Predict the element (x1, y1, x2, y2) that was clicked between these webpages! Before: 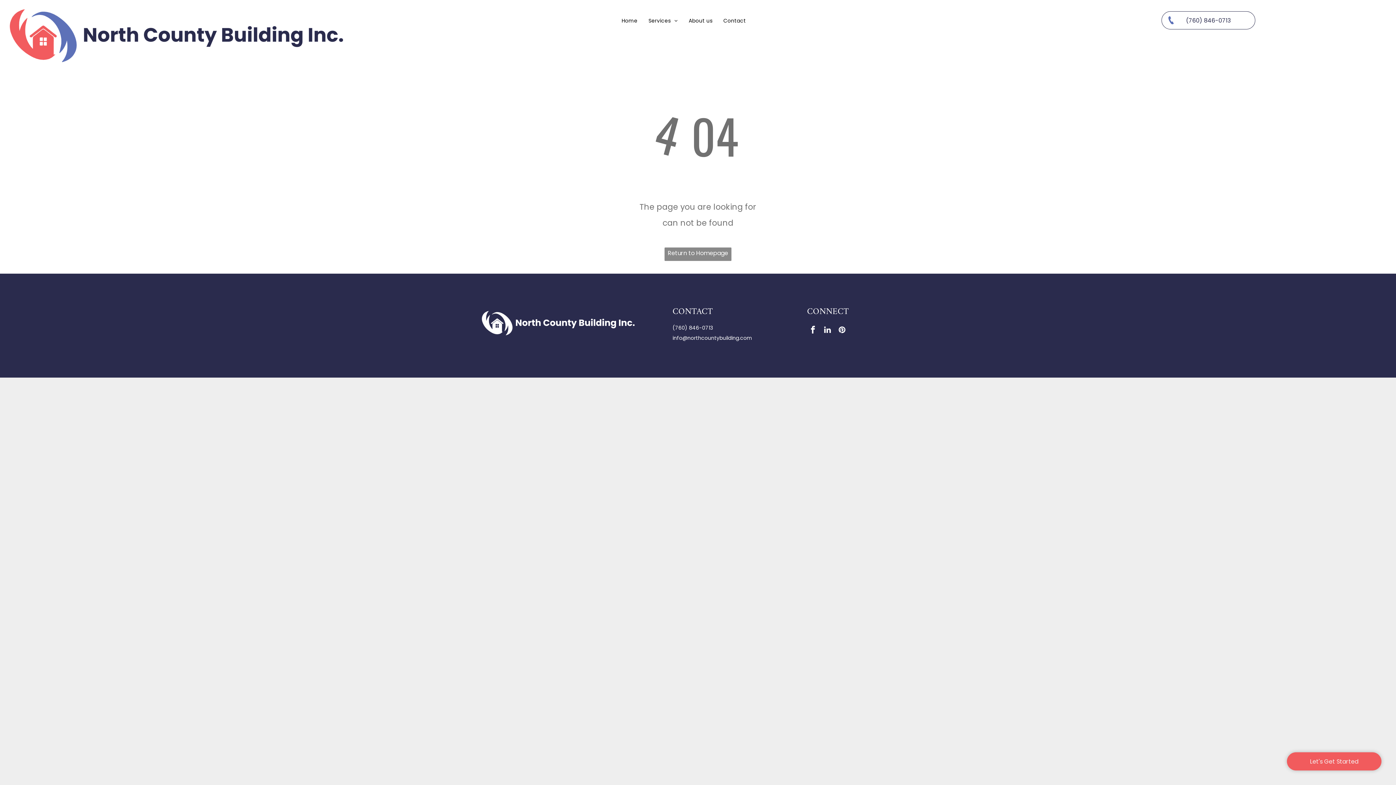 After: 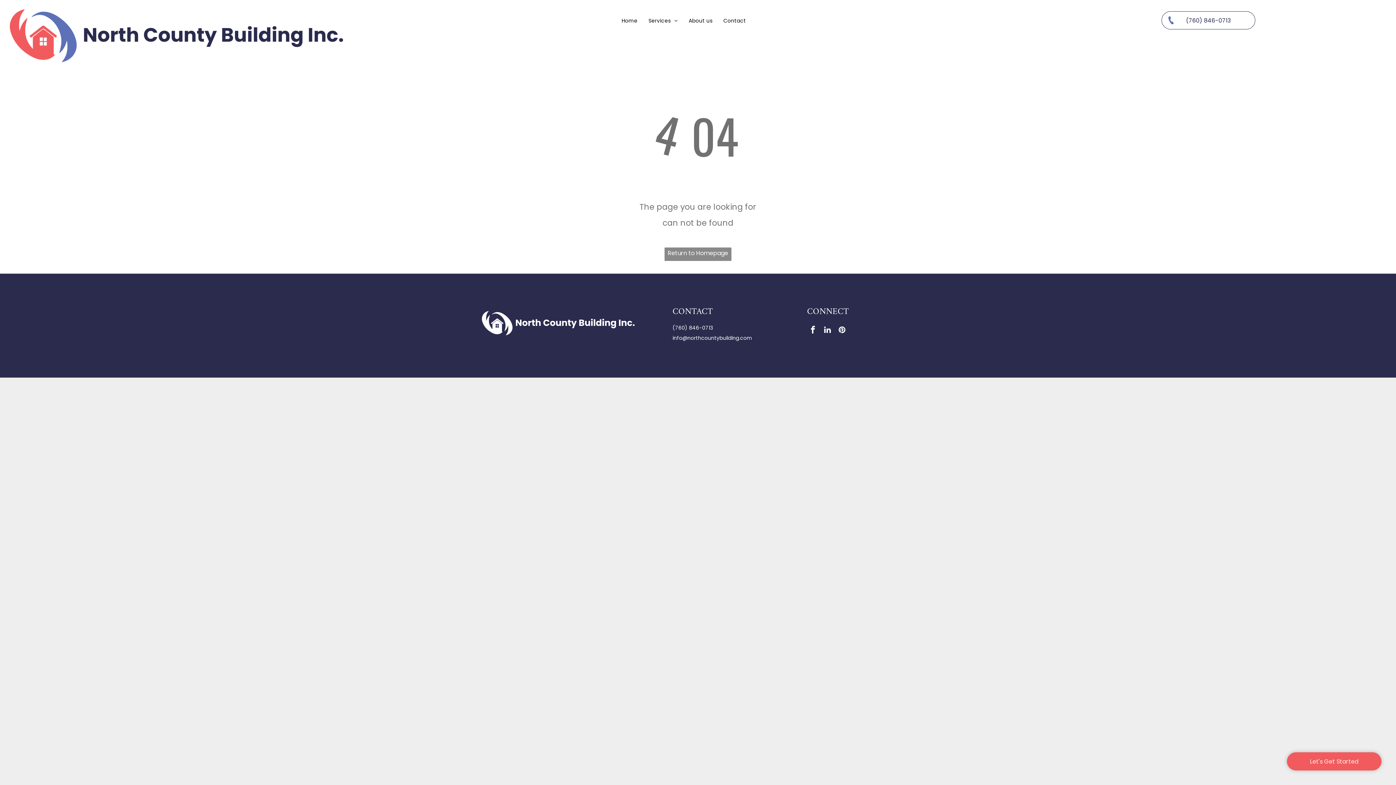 Action: label: linkedin bbox: (821, 324, 833, 337)